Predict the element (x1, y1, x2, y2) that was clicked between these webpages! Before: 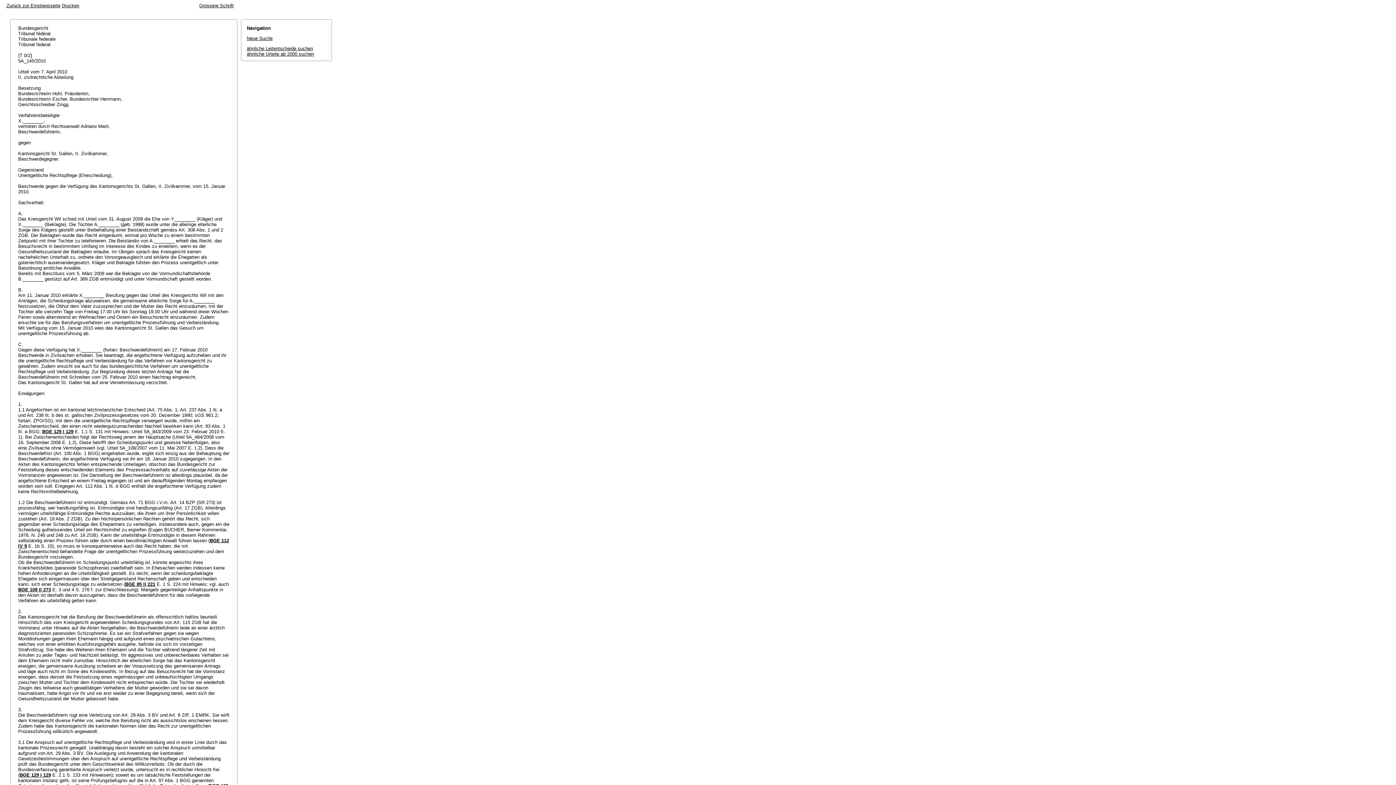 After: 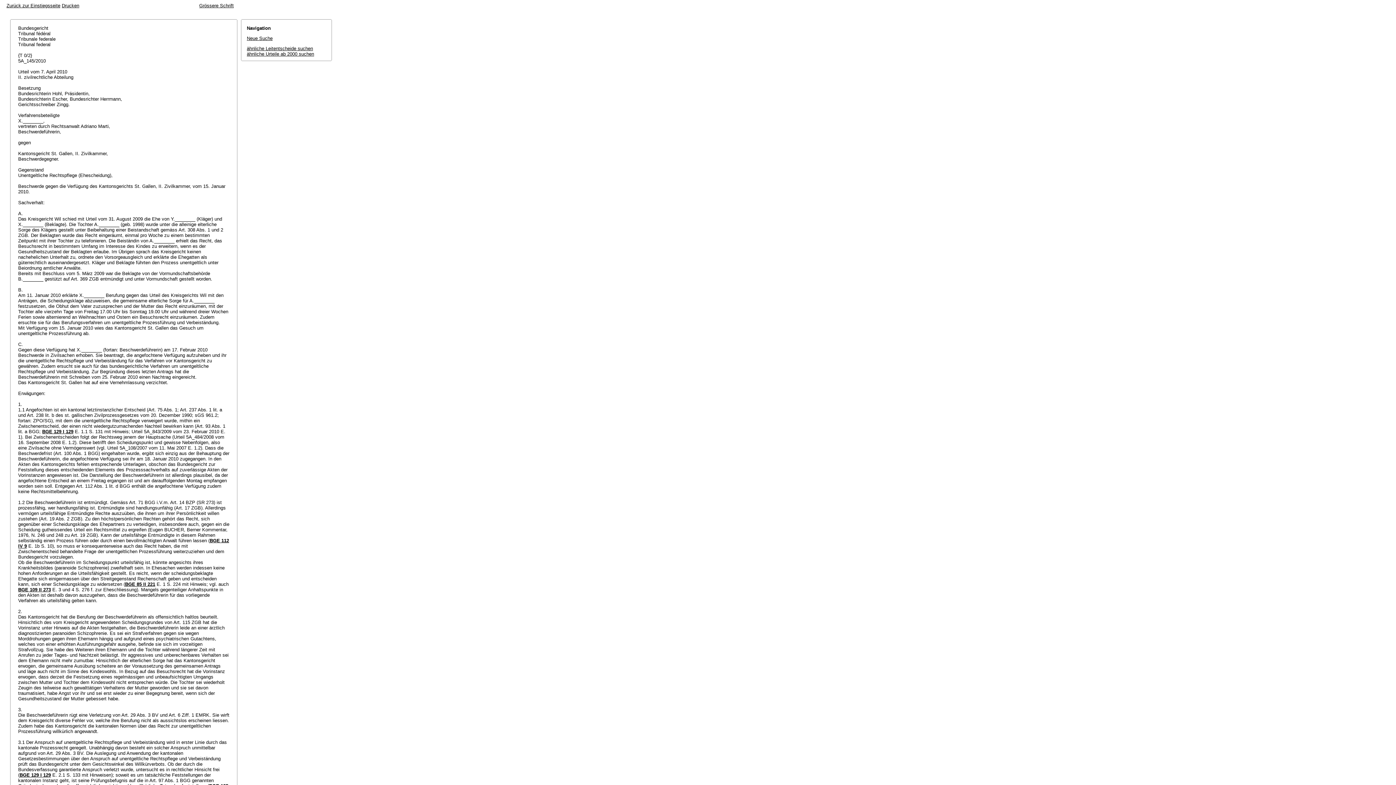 Action: label: Grössere Schrift bbox: (199, 2, 233, 8)